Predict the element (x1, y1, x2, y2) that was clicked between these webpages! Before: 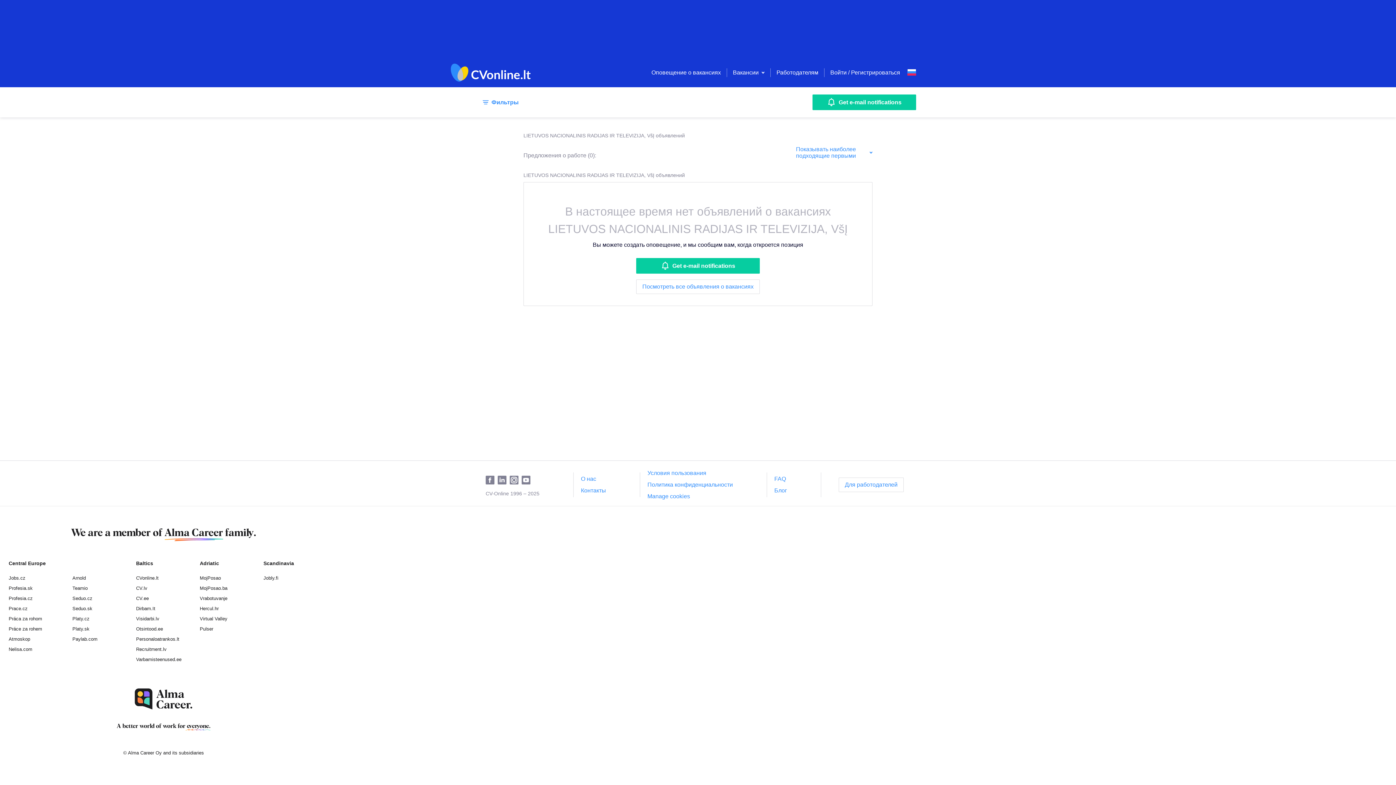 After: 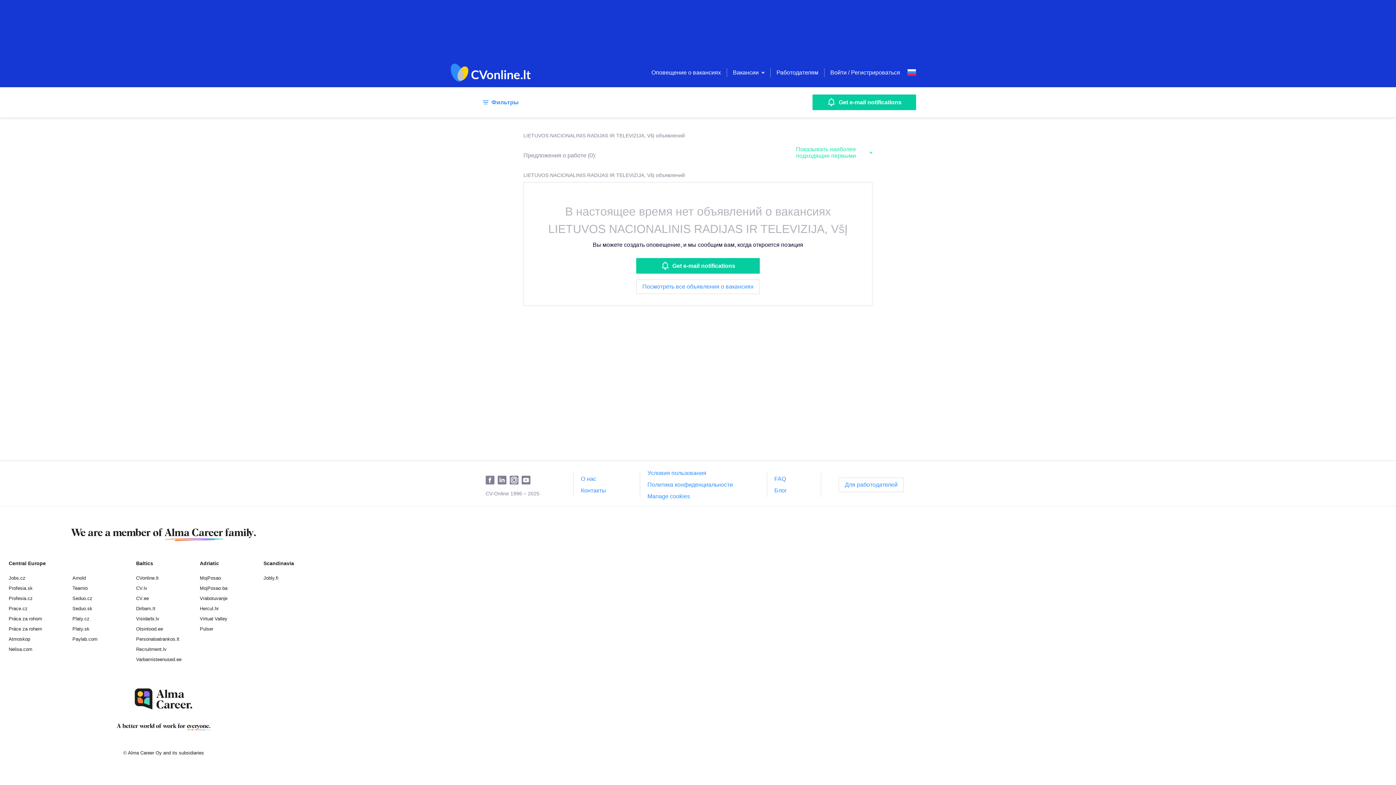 Action: label: Показывать наиболее подходящие первыми bbox: (785, 142, 872, 162)